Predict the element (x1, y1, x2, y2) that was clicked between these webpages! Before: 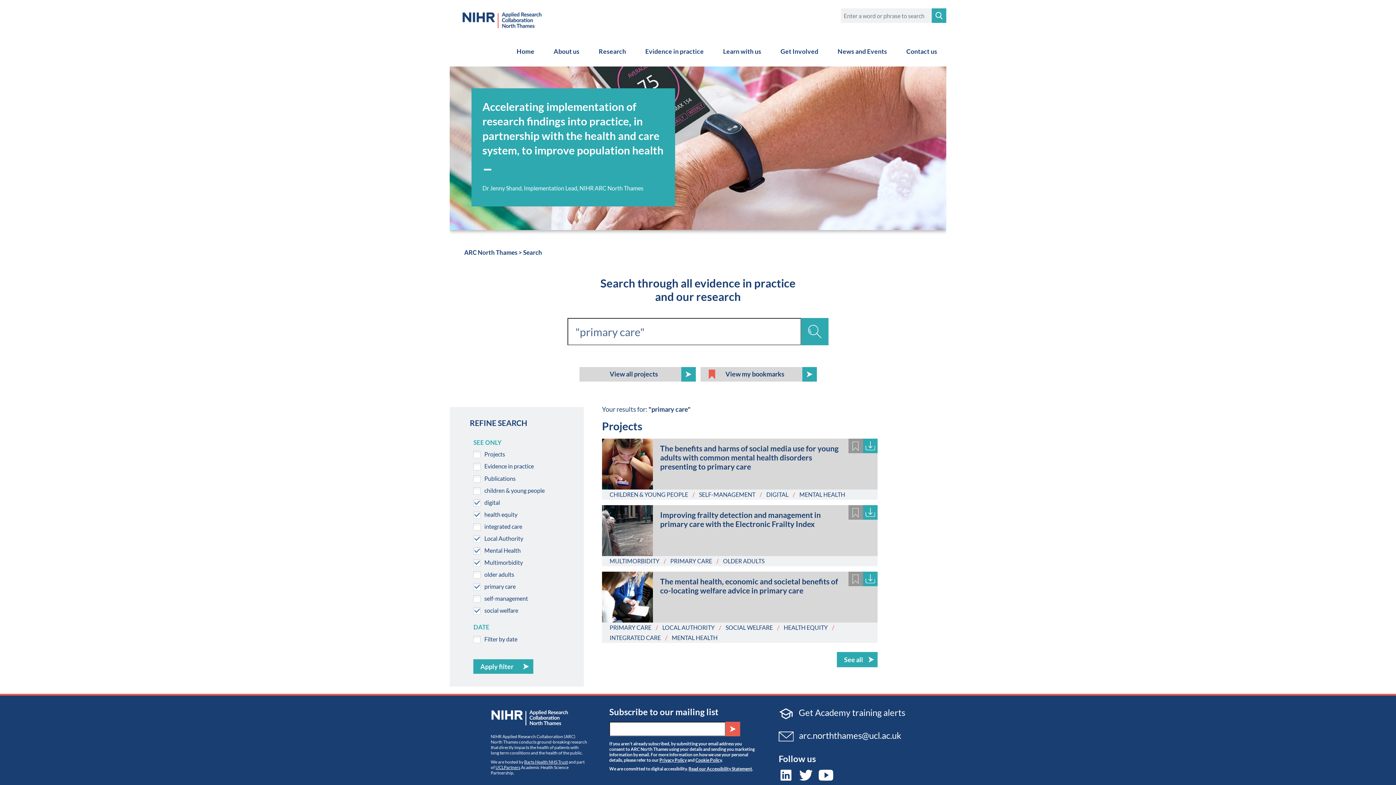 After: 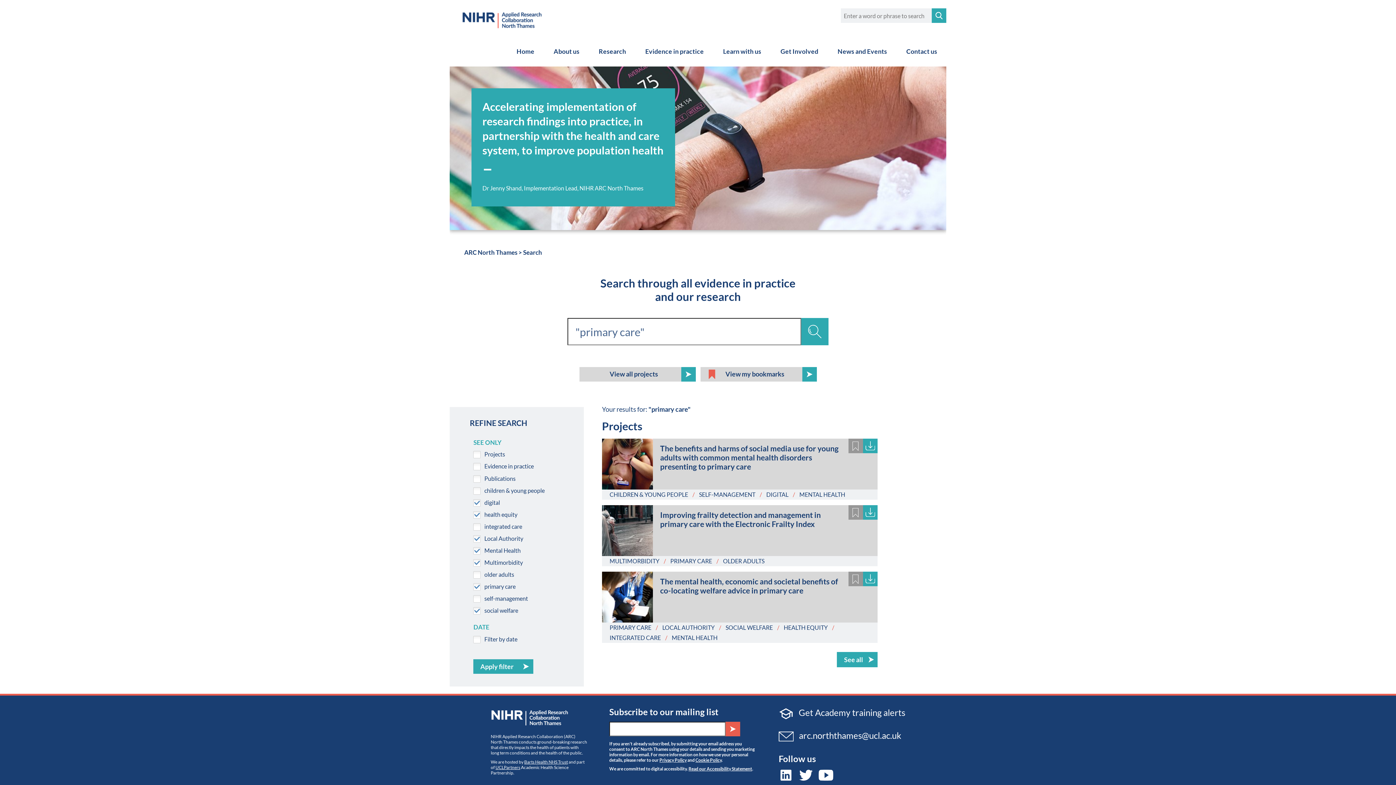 Action: bbox: (778, 730, 905, 741) label:  arc.norththames@ucl.ac.uk